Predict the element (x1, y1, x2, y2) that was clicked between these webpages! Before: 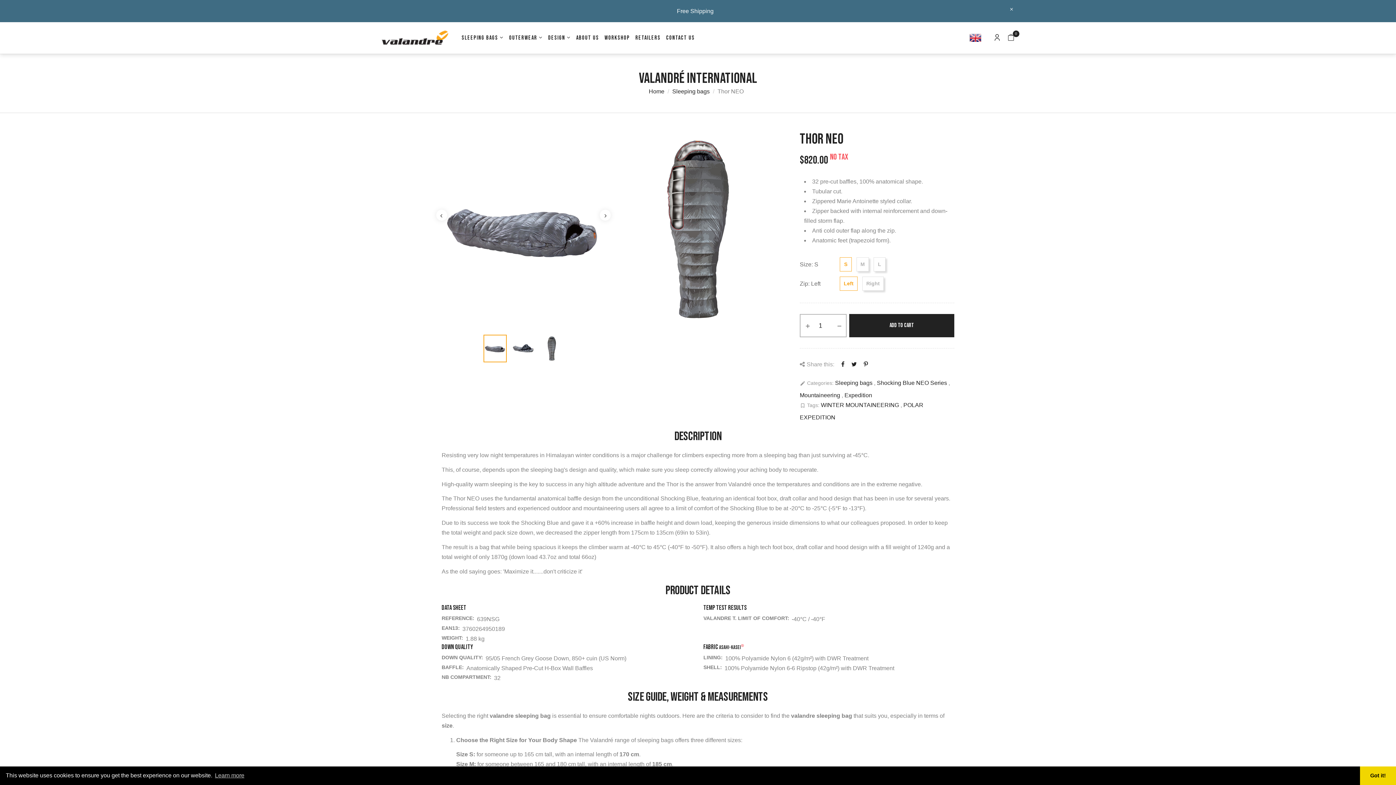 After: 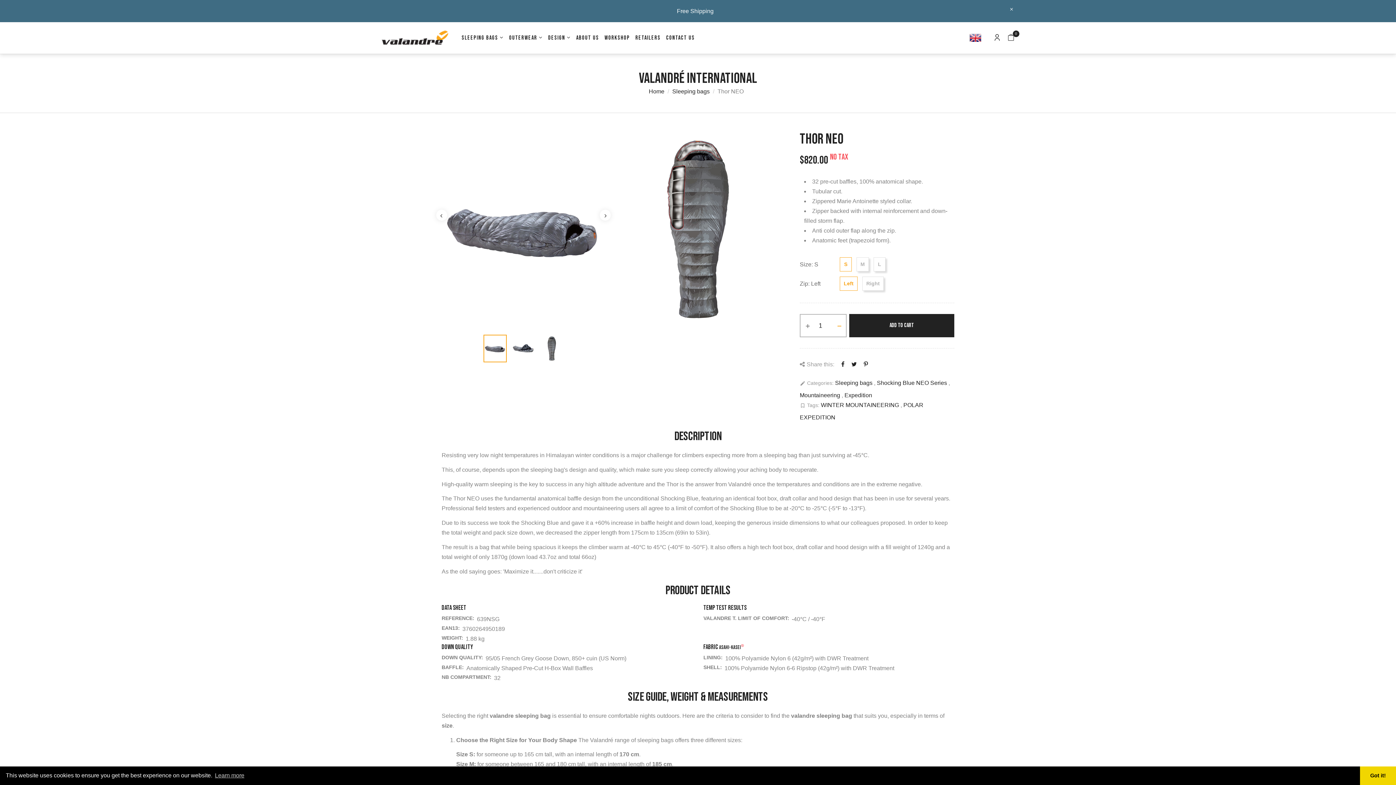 Action: bbox: (832, 314, 846, 336)